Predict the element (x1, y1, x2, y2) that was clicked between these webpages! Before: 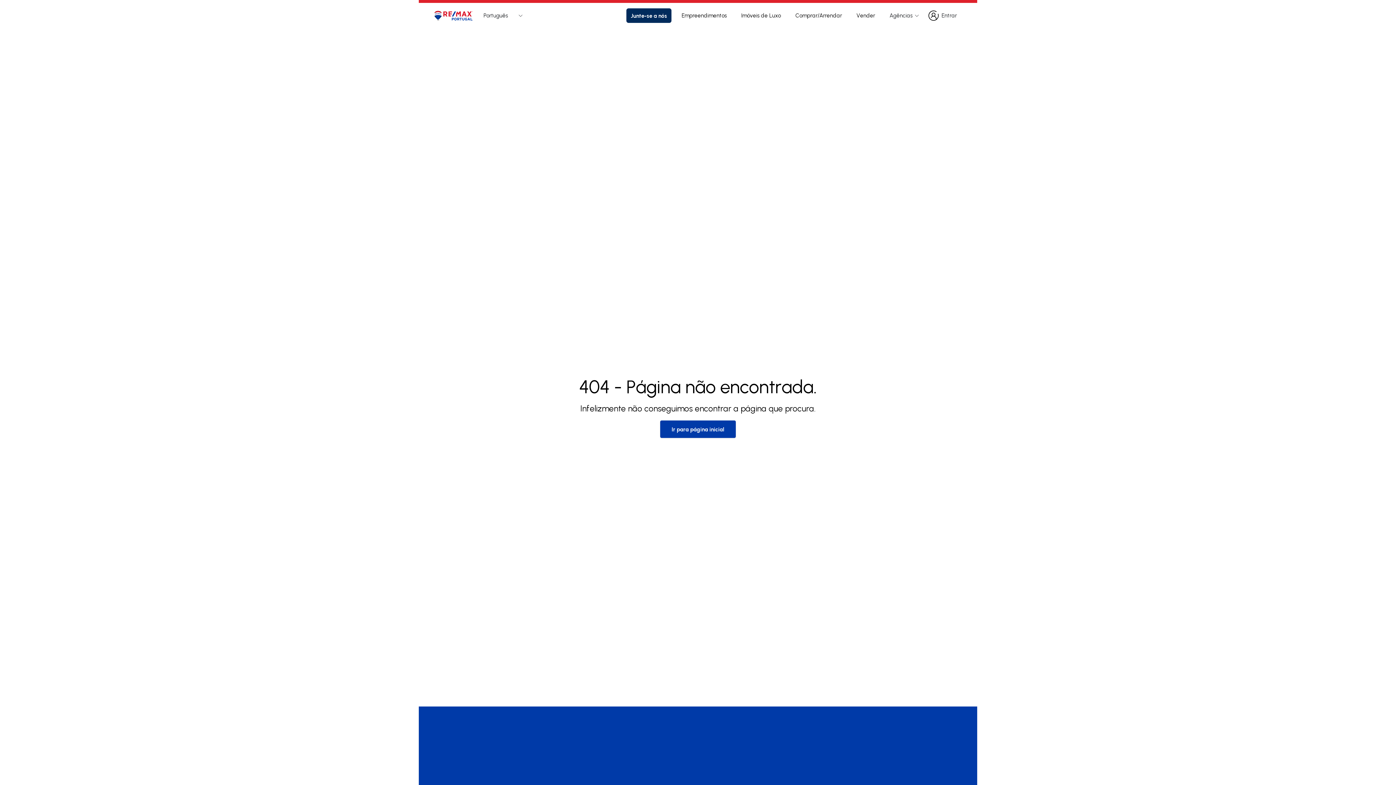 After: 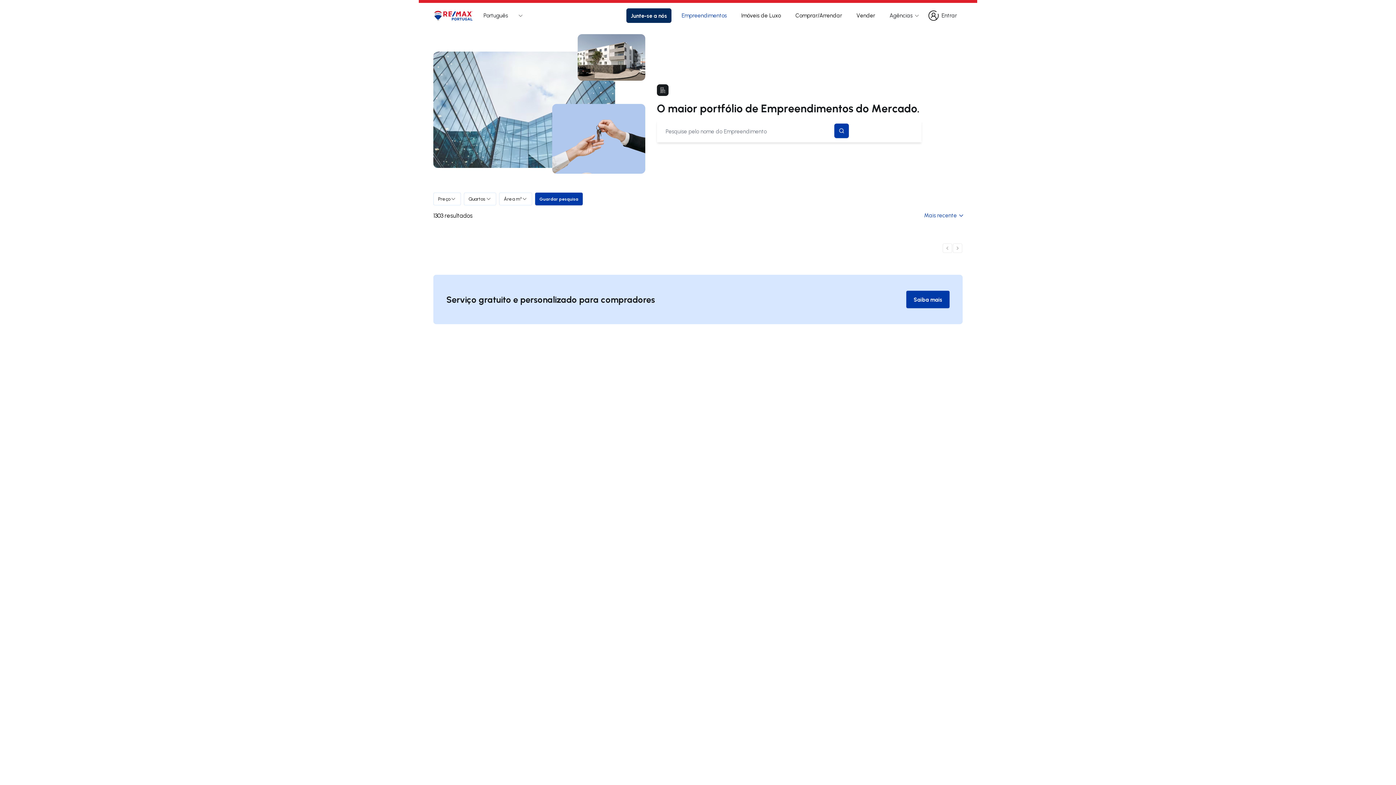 Action: label: Empreendimentos bbox: (677, 8, 731, 22)